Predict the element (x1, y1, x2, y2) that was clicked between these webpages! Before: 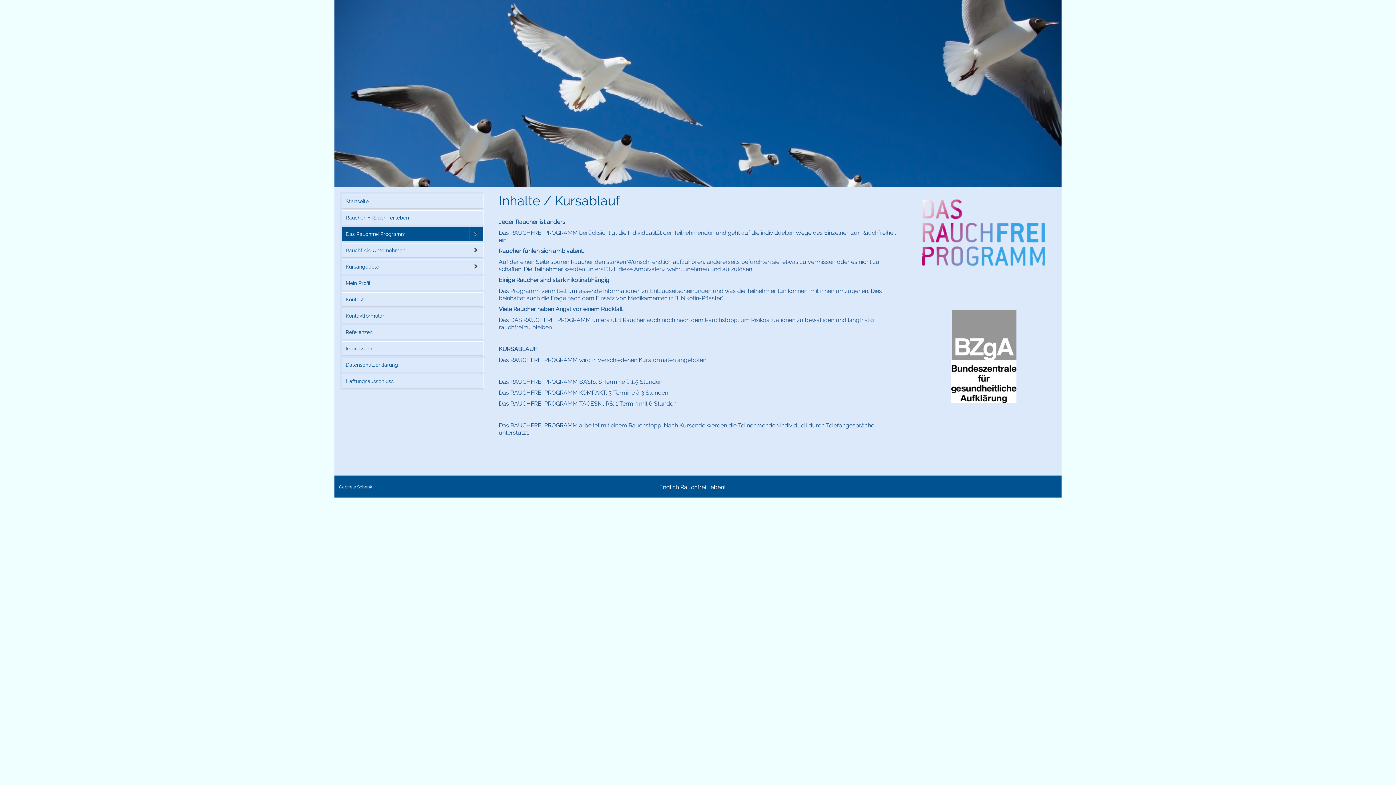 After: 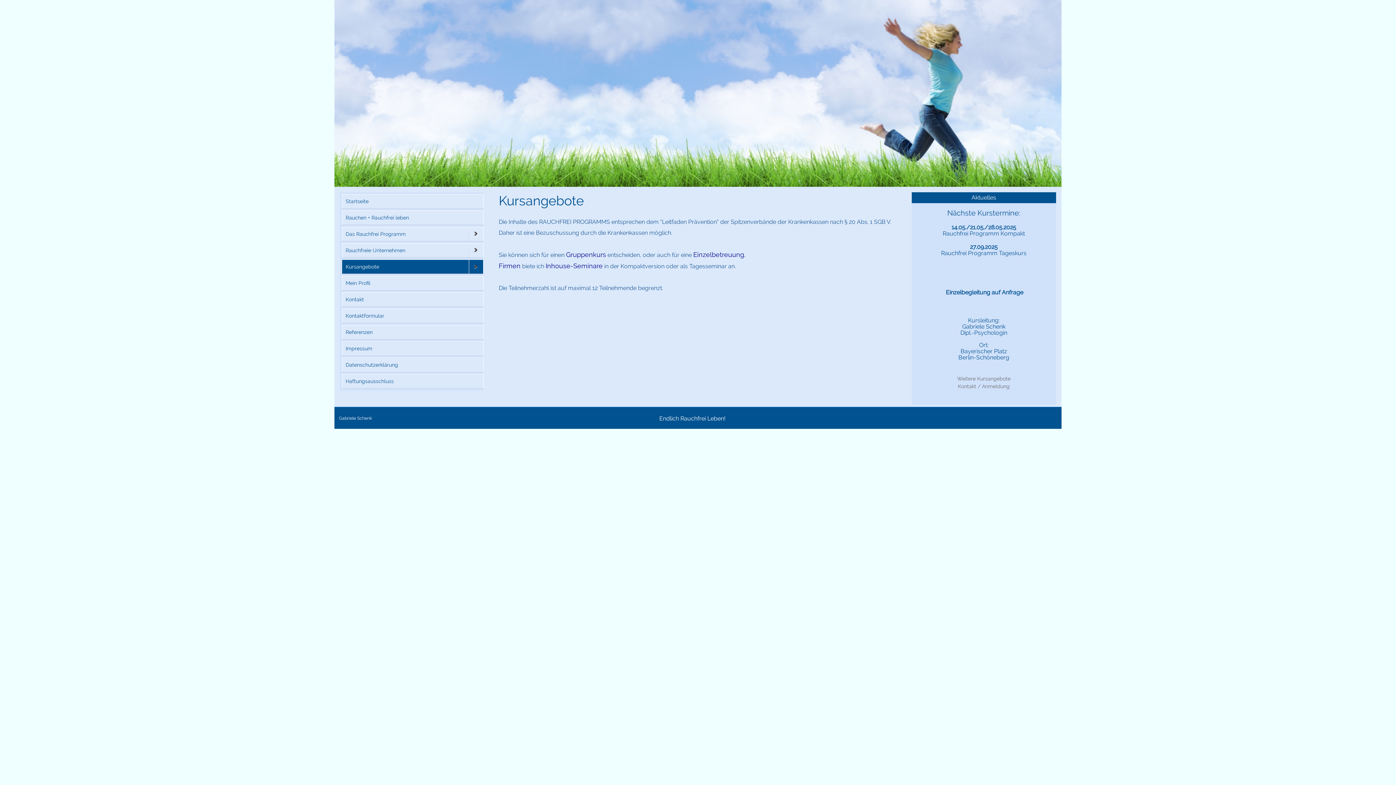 Action: label: Kursangebote
  bbox: (341, 259, 483, 274)